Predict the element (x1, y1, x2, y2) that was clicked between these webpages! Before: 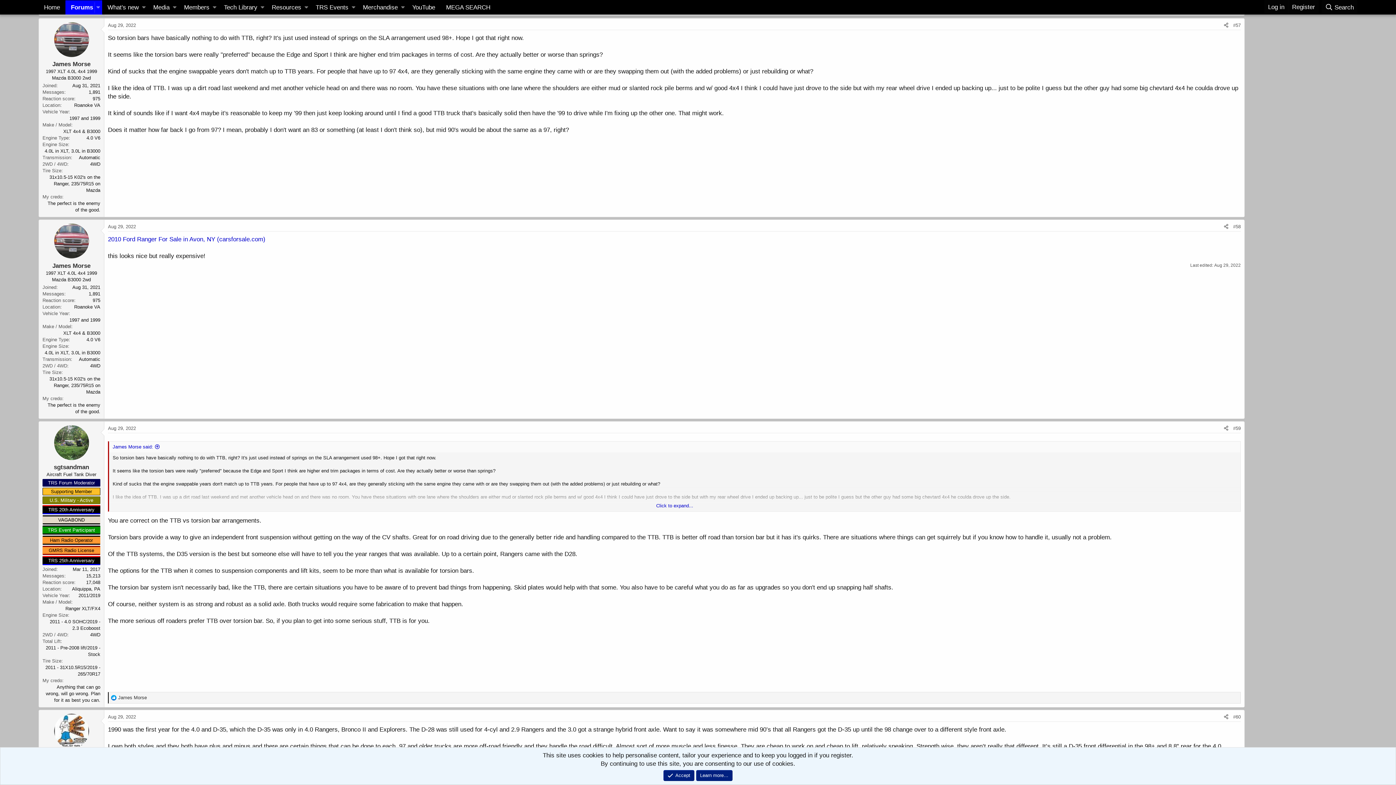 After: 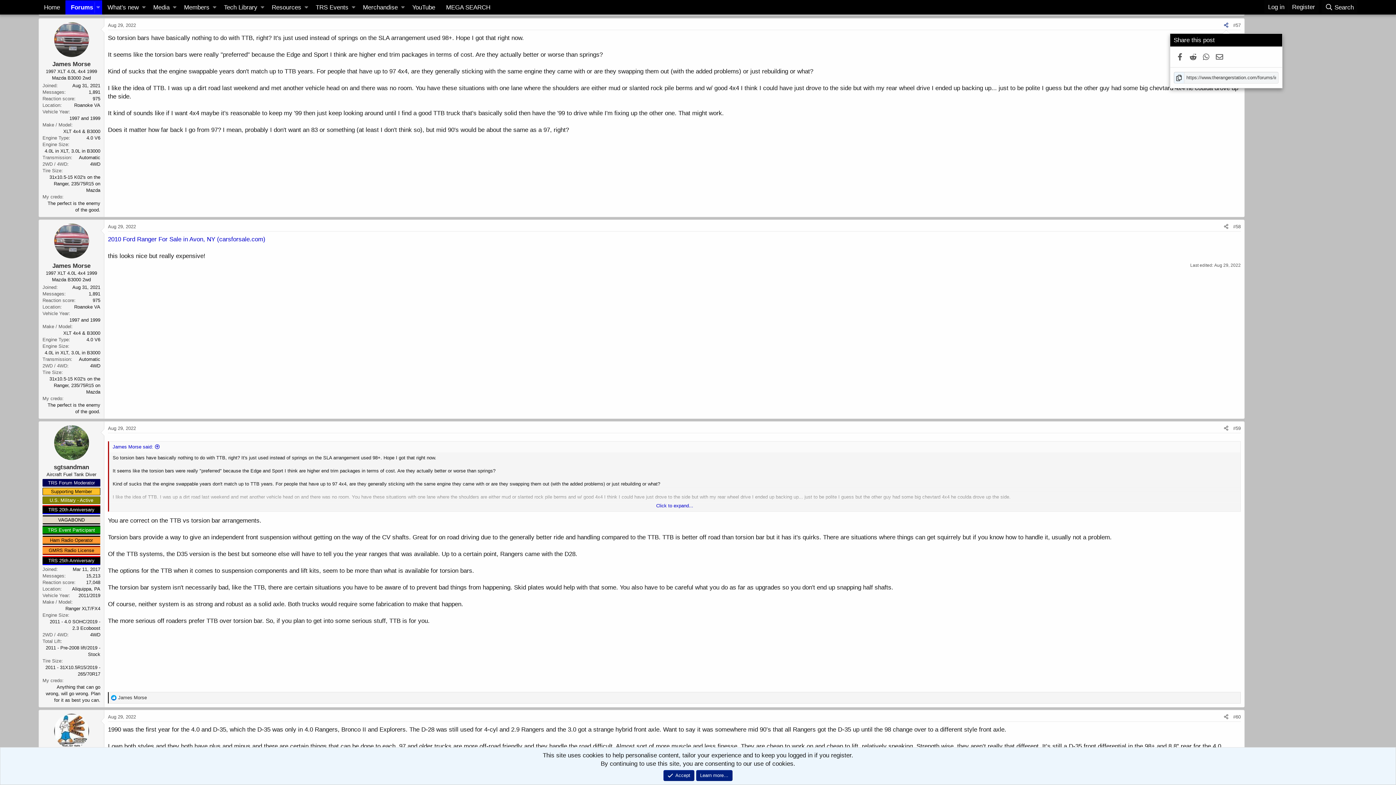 Action: bbox: (1221, 20, 1230, 29)